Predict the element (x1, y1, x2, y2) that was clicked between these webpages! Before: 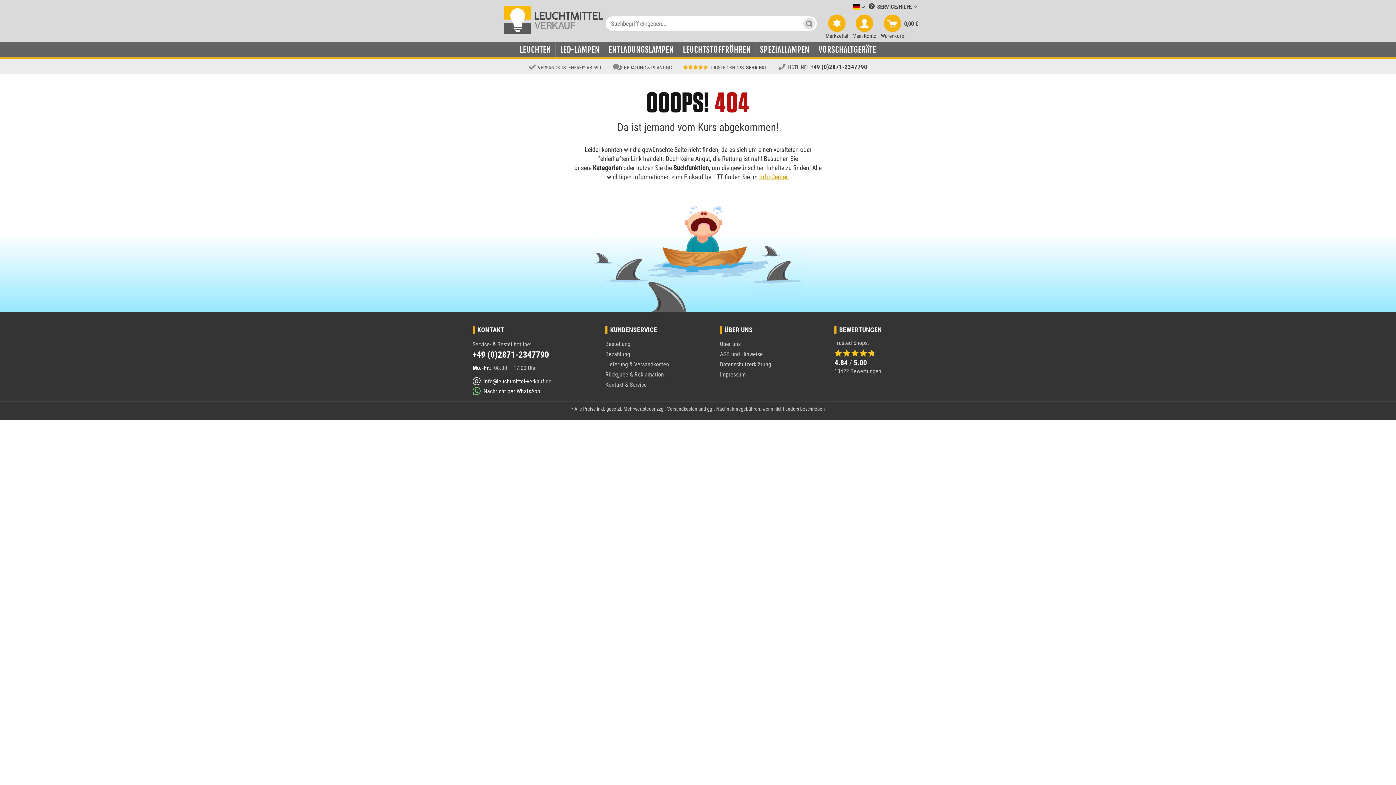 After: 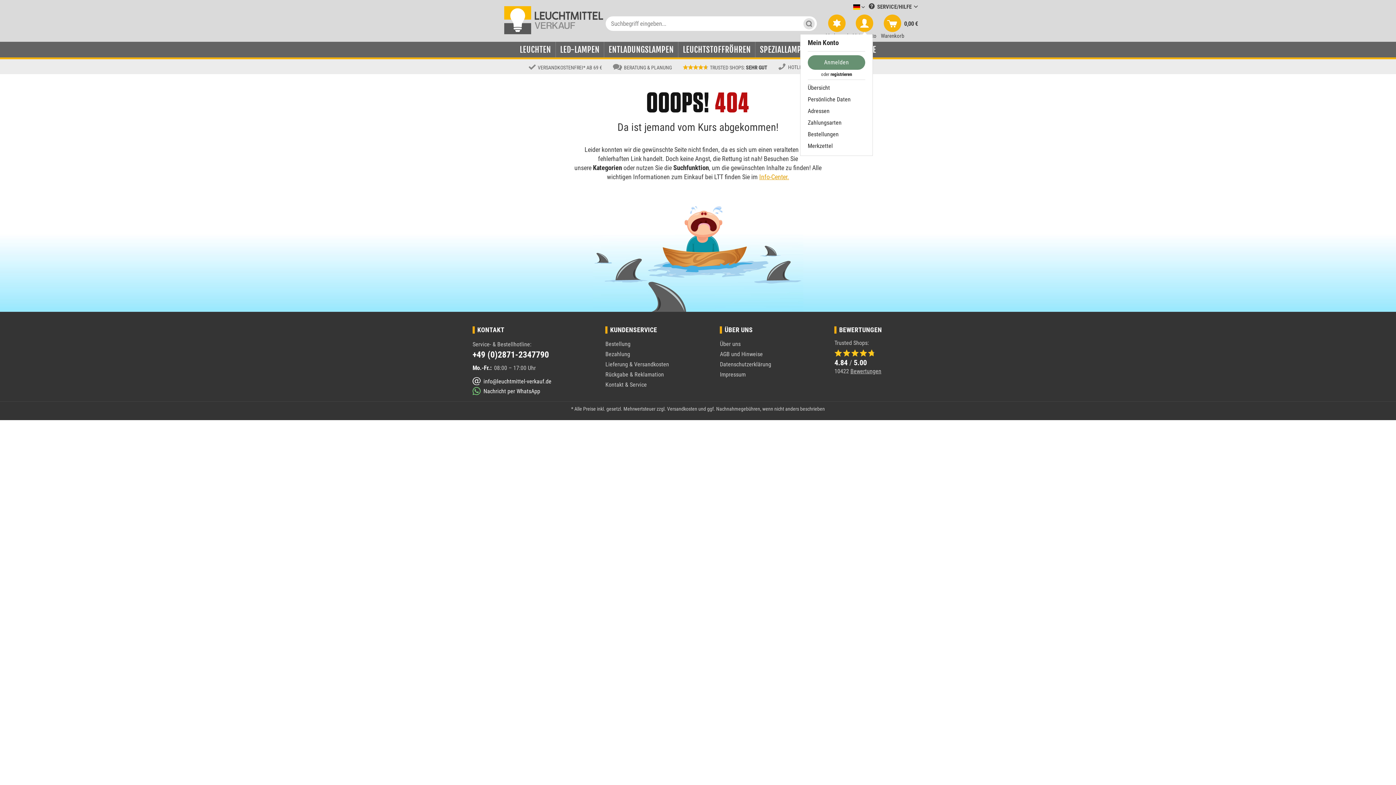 Action: label: Mein Konto bbox: (852, 14, 876, 39)